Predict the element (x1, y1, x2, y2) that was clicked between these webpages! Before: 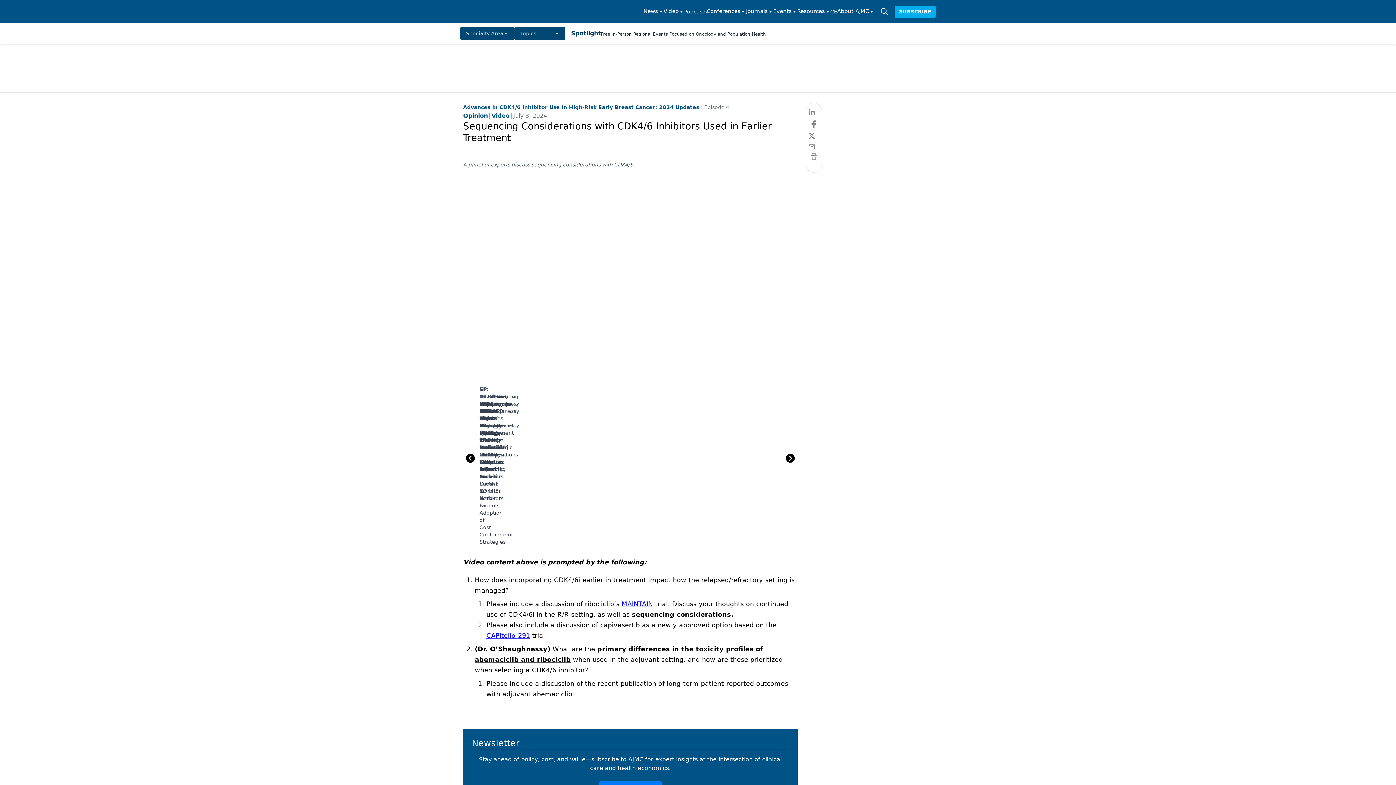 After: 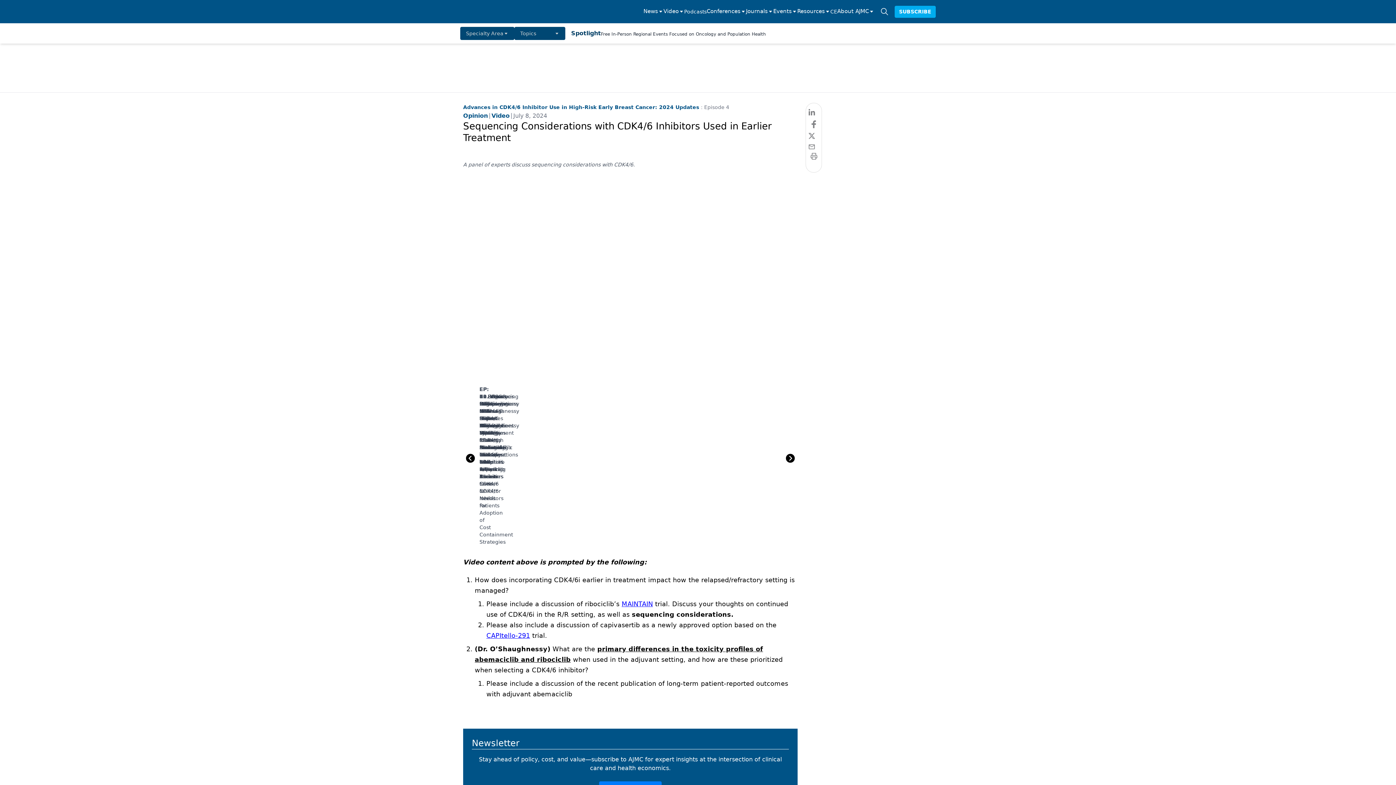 Action: bbox: (643, 7, 663, 16) label: News